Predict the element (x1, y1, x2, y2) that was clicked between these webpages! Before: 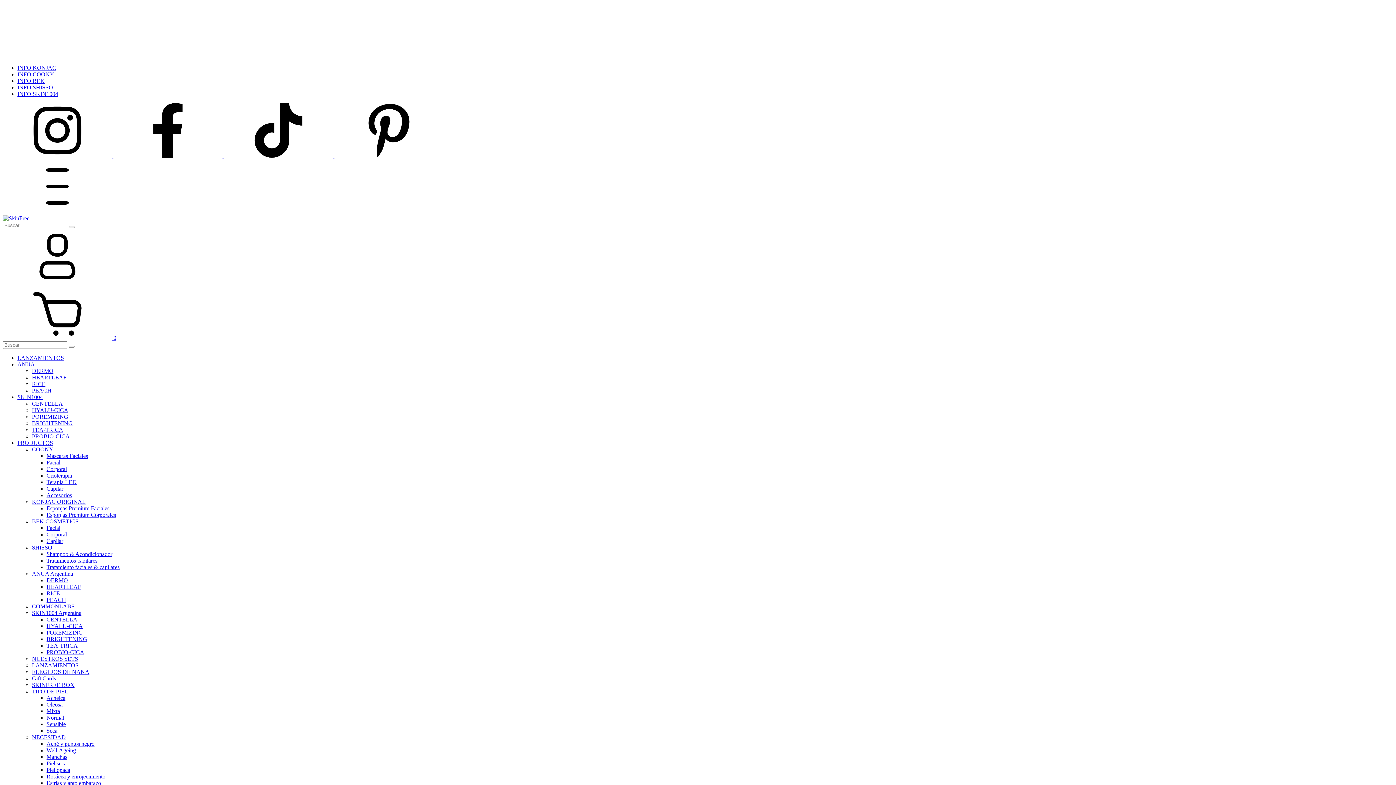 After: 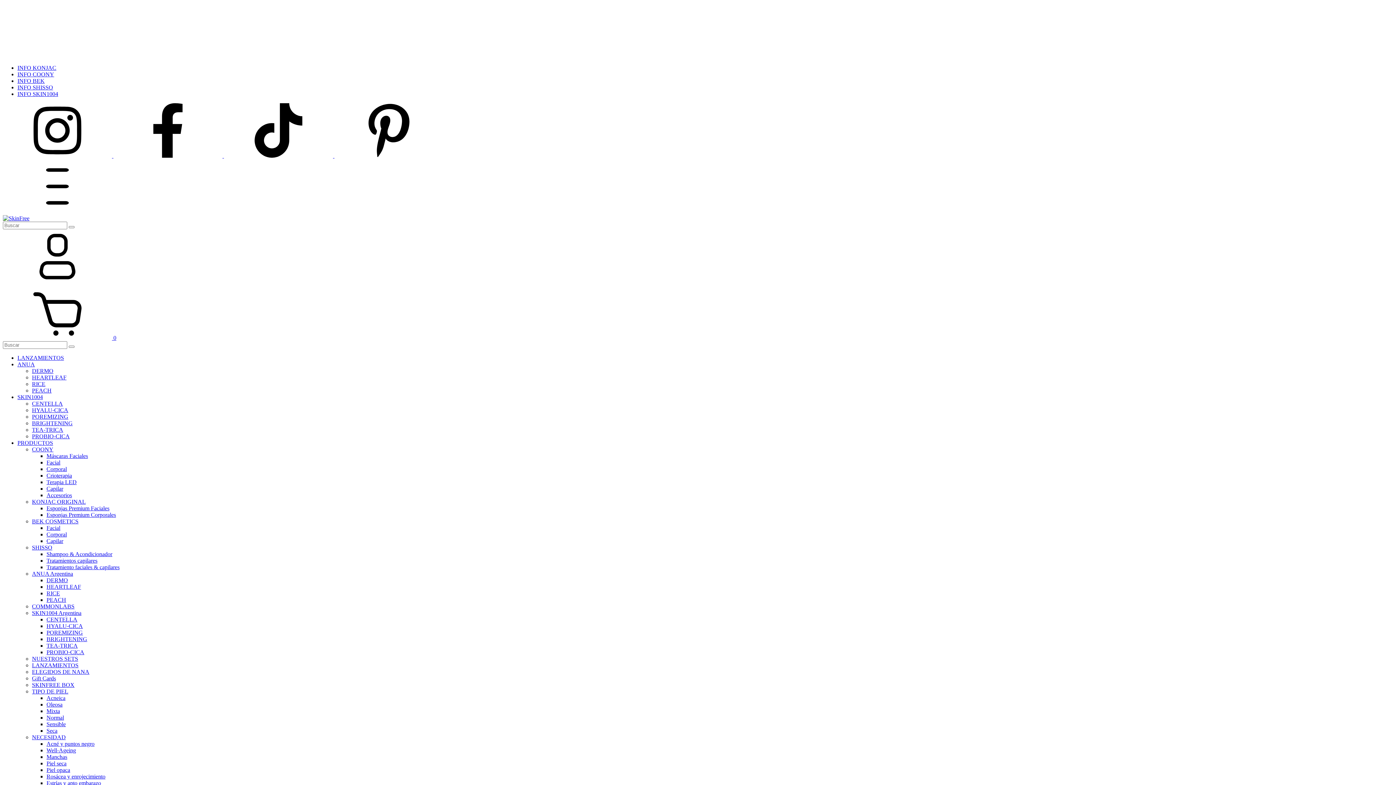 Action: bbox: (46, 701, 62, 708) label: Oleosa